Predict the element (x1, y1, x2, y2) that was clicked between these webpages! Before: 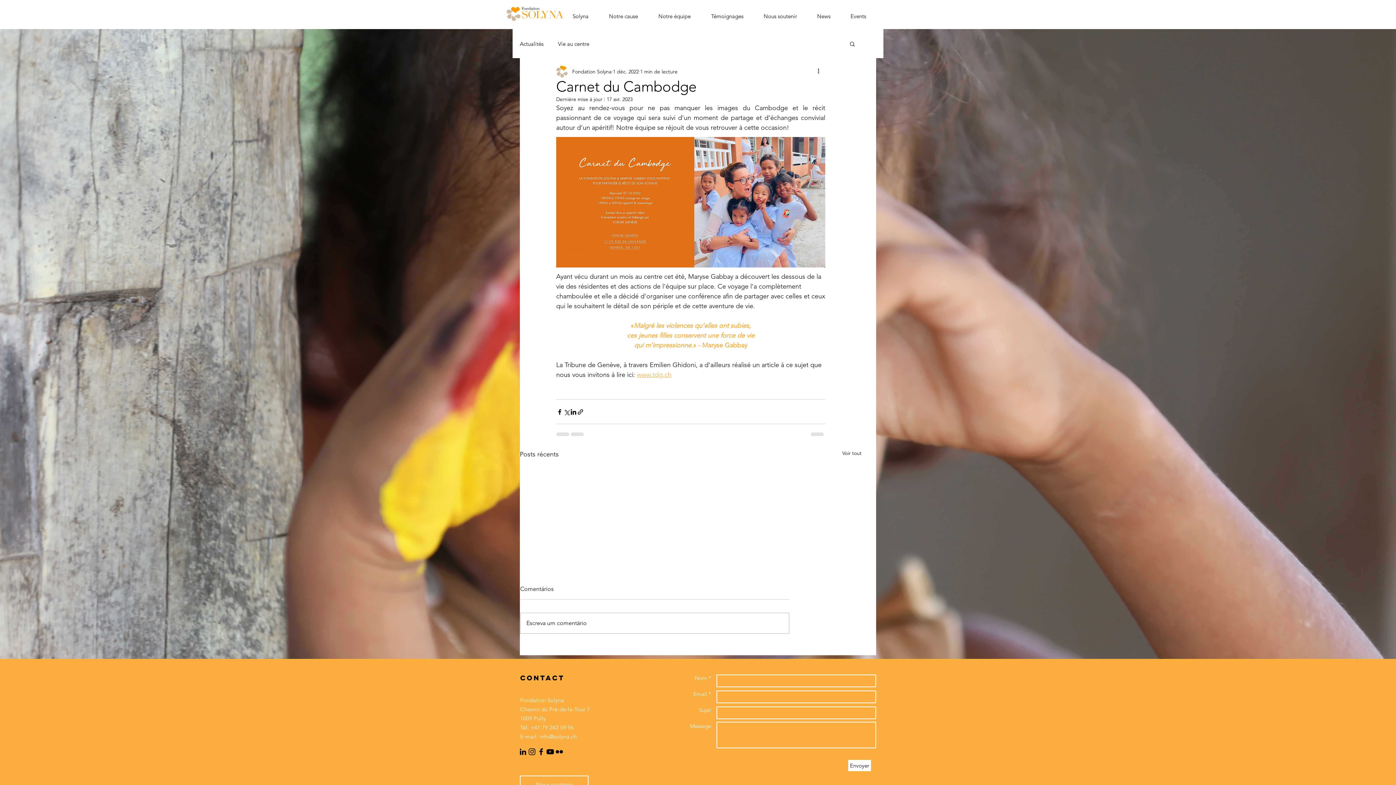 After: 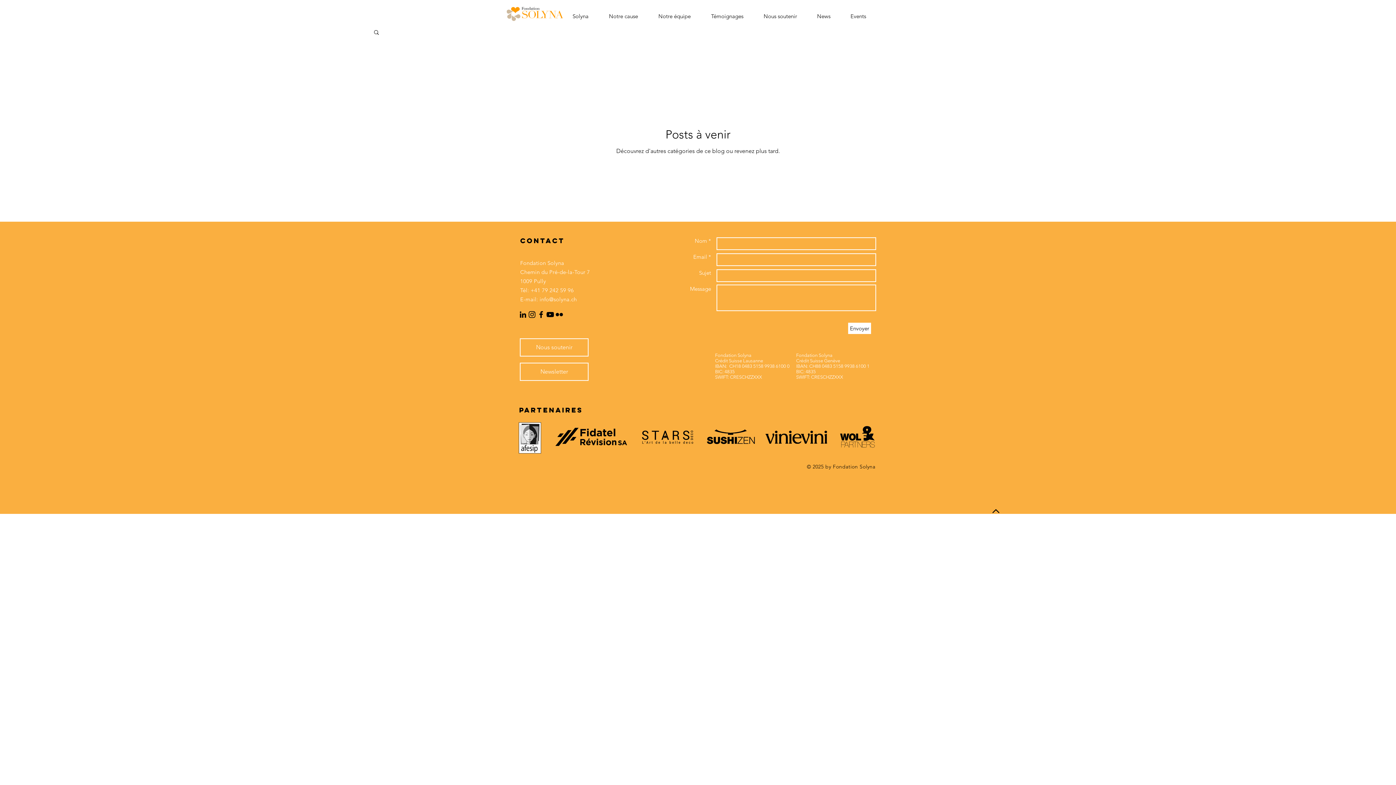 Action: label: Vie au centre bbox: (558, 39, 589, 47)